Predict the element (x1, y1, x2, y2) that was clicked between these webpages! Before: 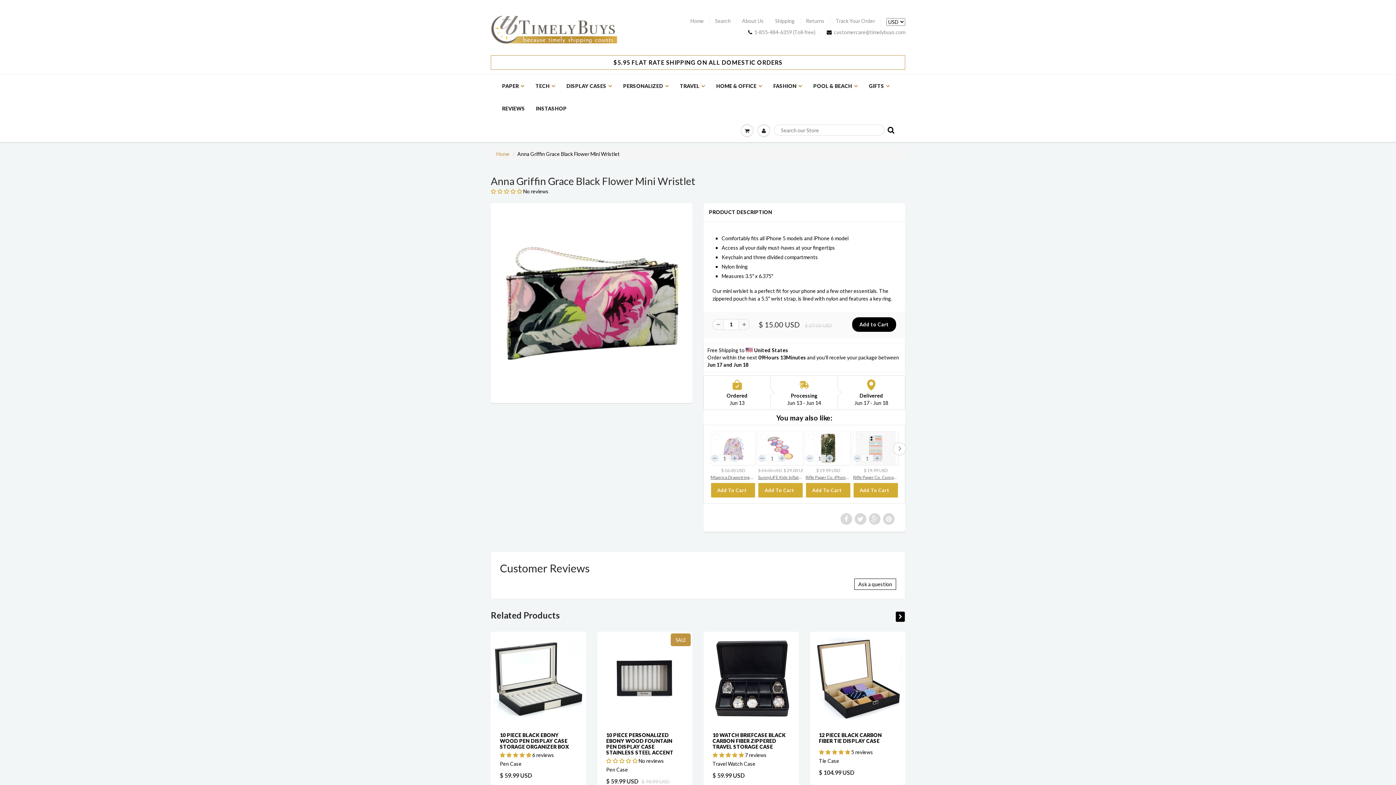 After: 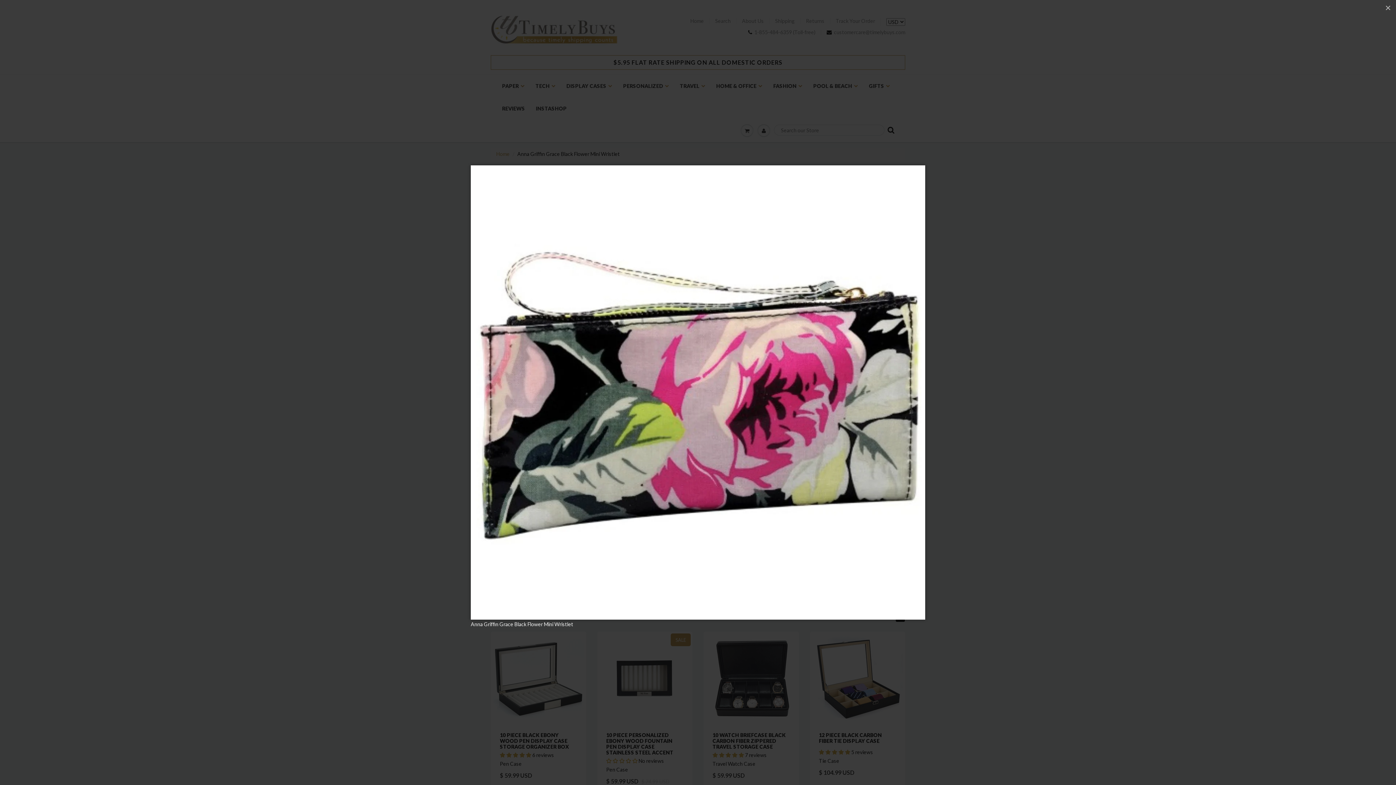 Action: bbox: (500, 210, 683, 394)